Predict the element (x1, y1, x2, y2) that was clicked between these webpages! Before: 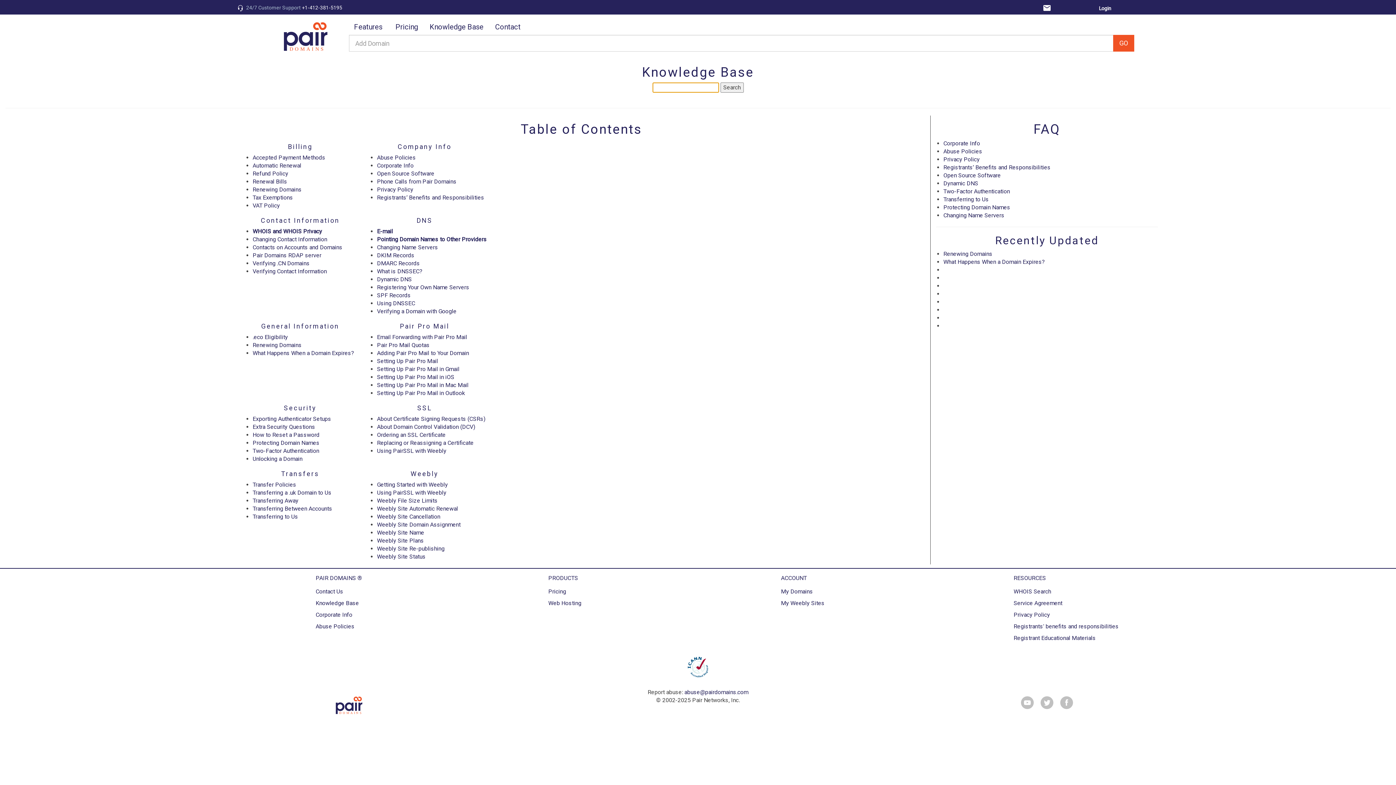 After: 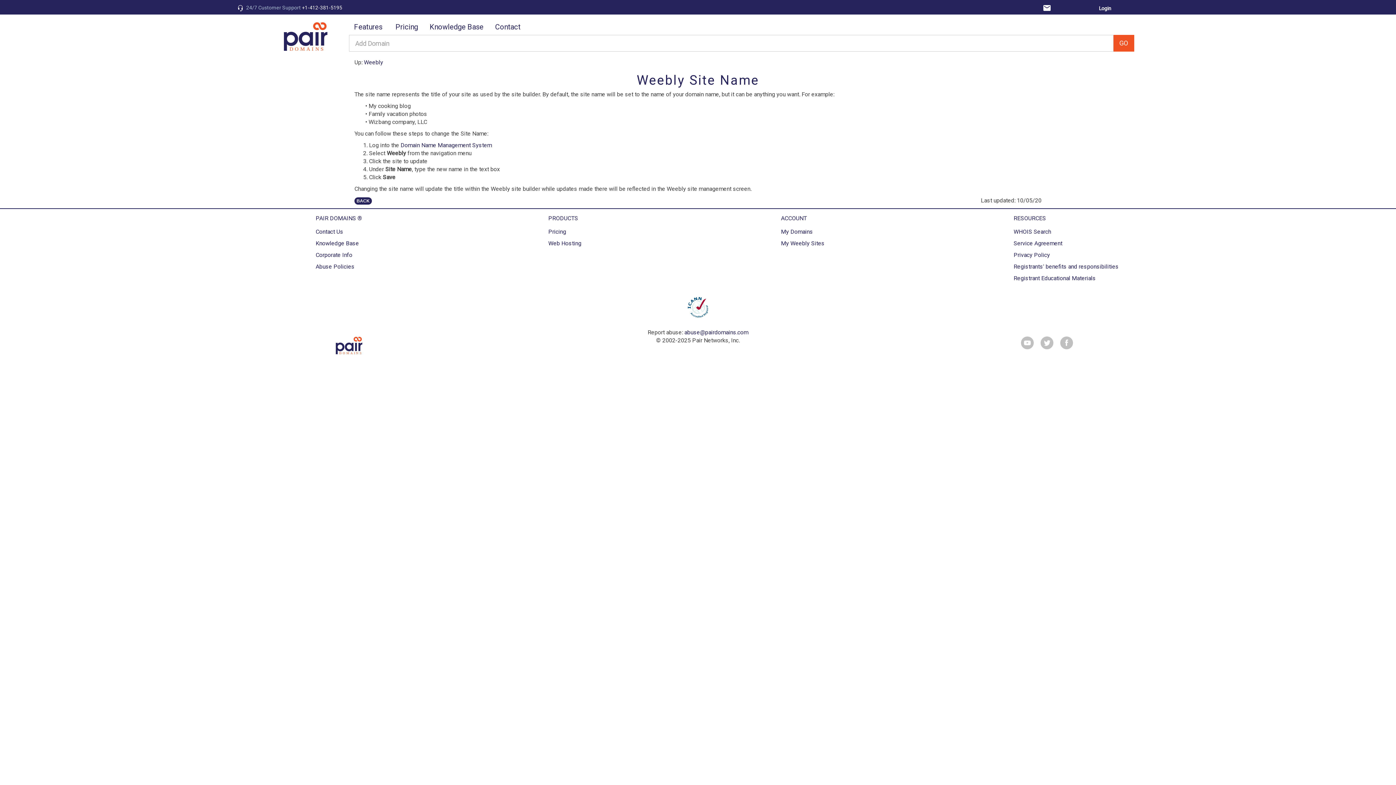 Action: label: Weebly Site Name bbox: (377, 529, 424, 536)